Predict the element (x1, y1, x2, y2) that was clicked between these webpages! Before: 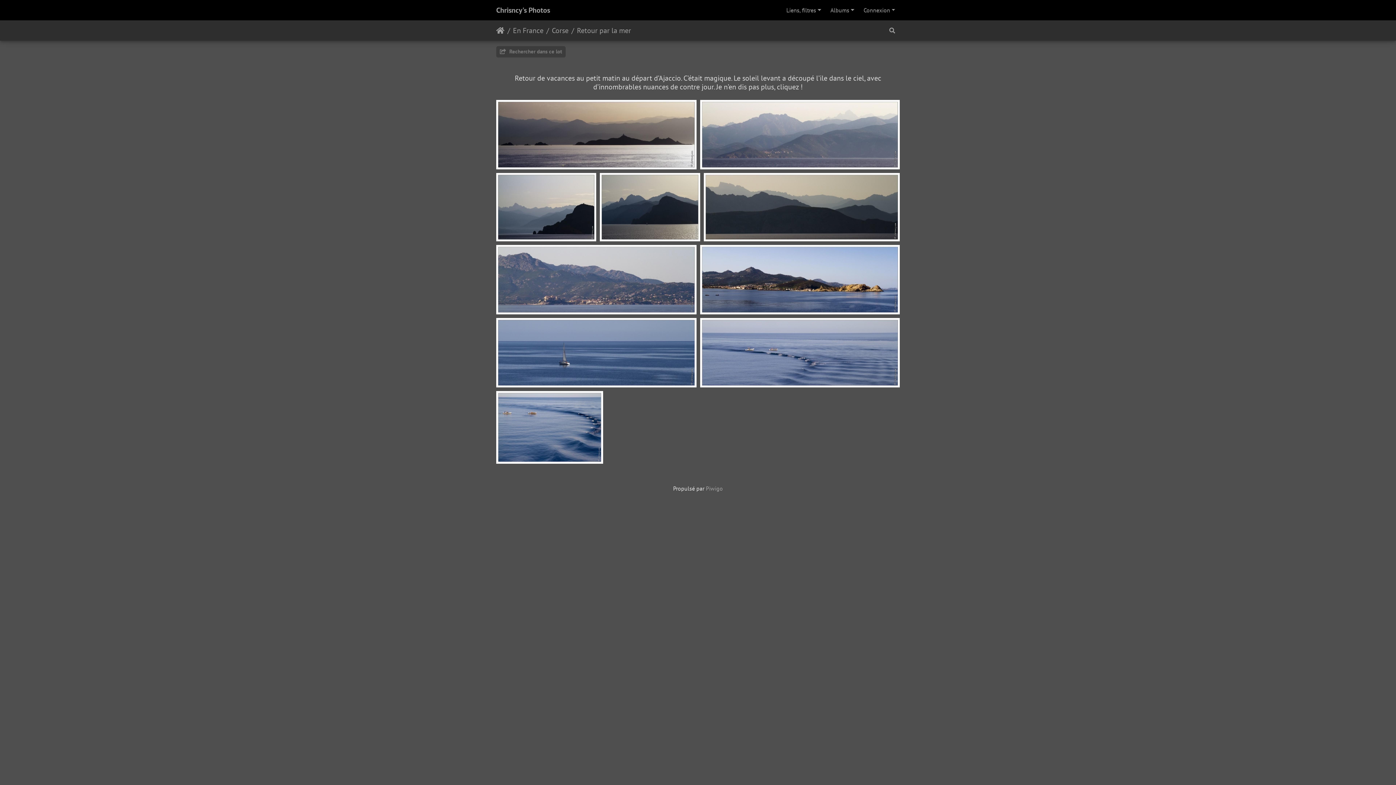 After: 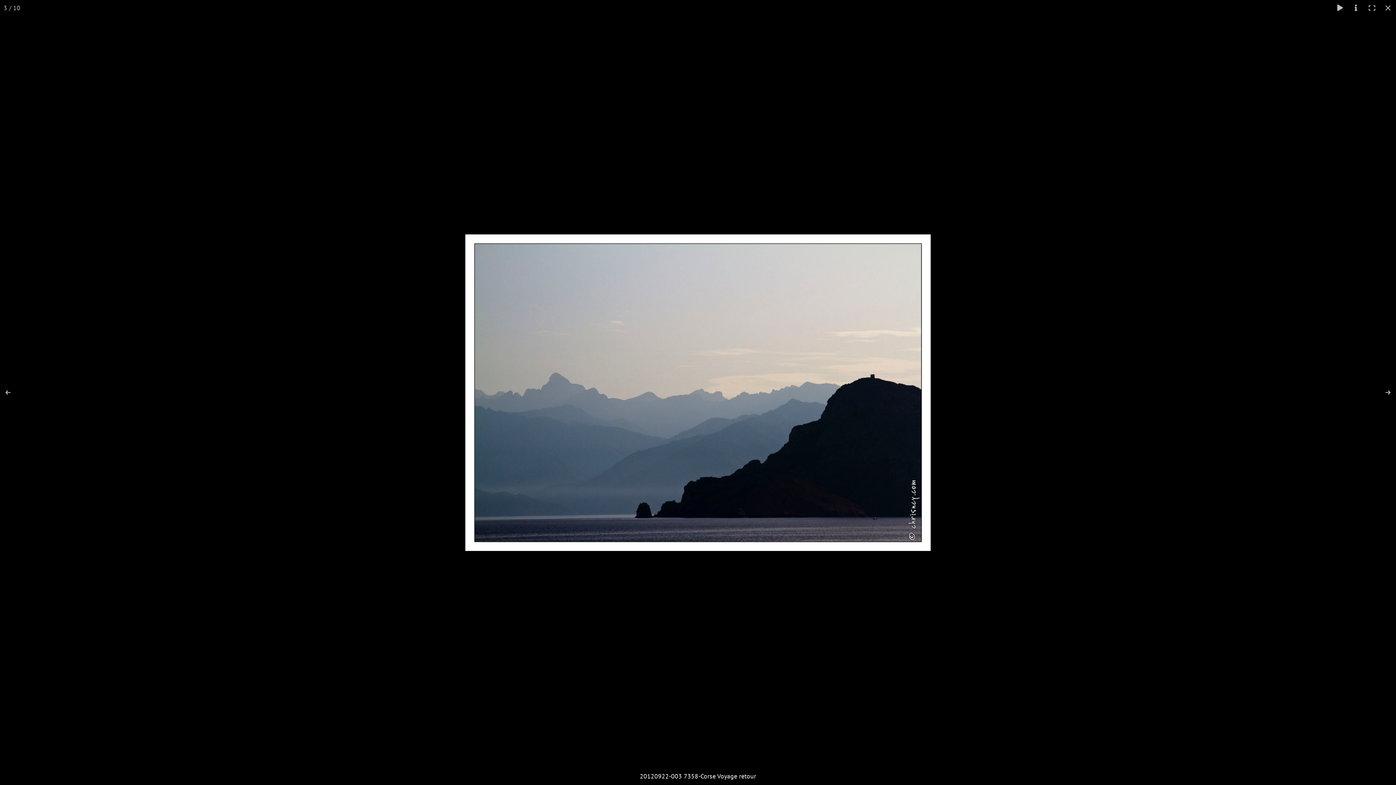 Action: bbox: (496, 173, 596, 241)